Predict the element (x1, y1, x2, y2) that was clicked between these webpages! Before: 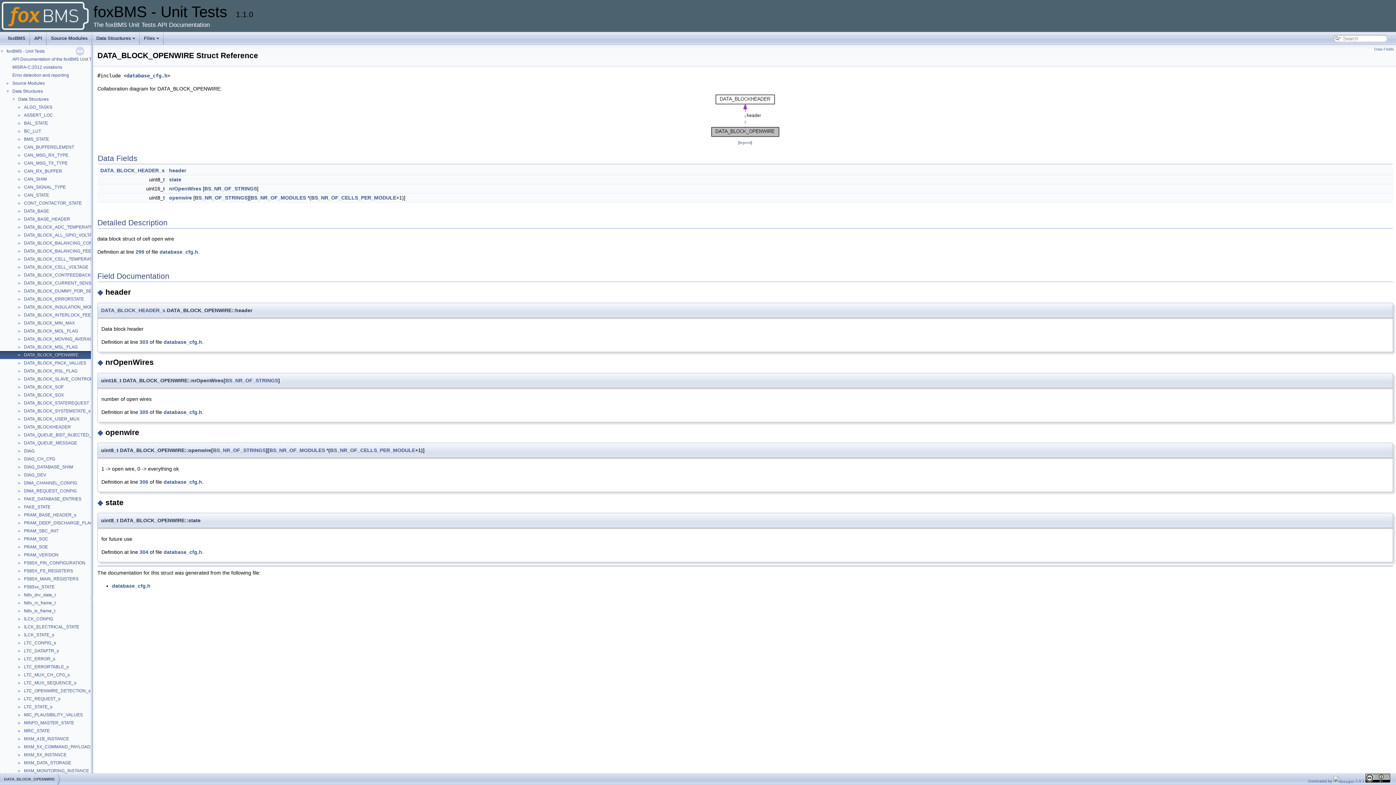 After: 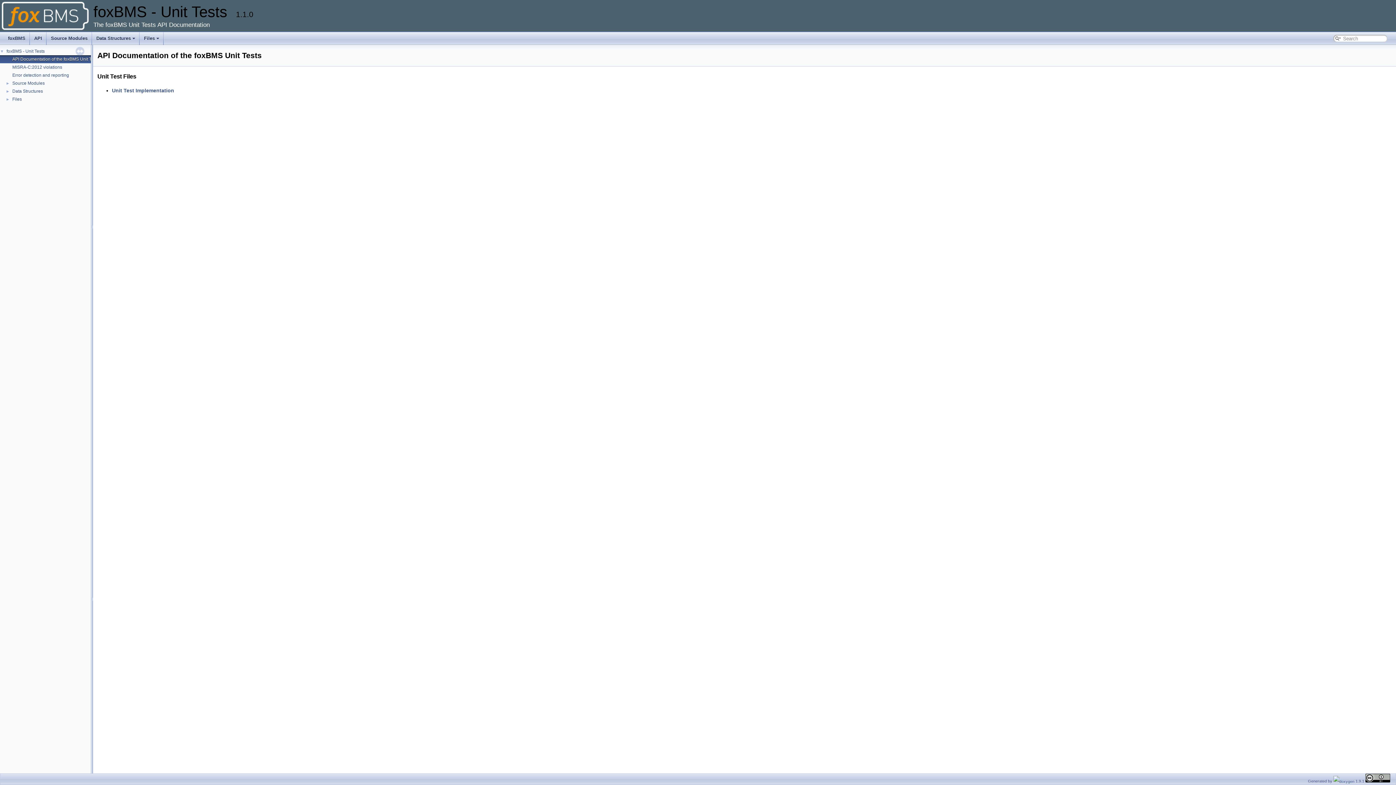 Action: label: API Documentation of the foxBMS Unit Tests bbox: (11, 56, 100, 62)